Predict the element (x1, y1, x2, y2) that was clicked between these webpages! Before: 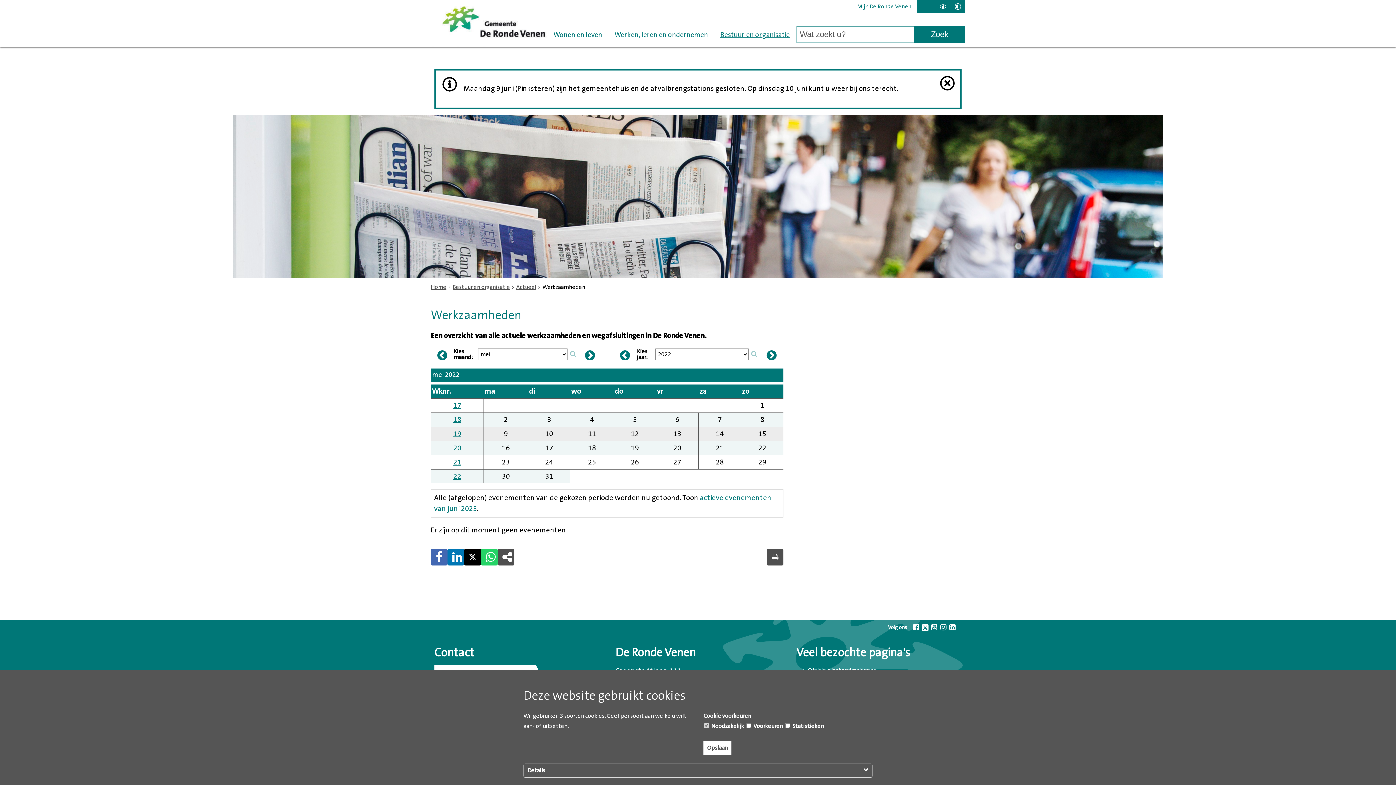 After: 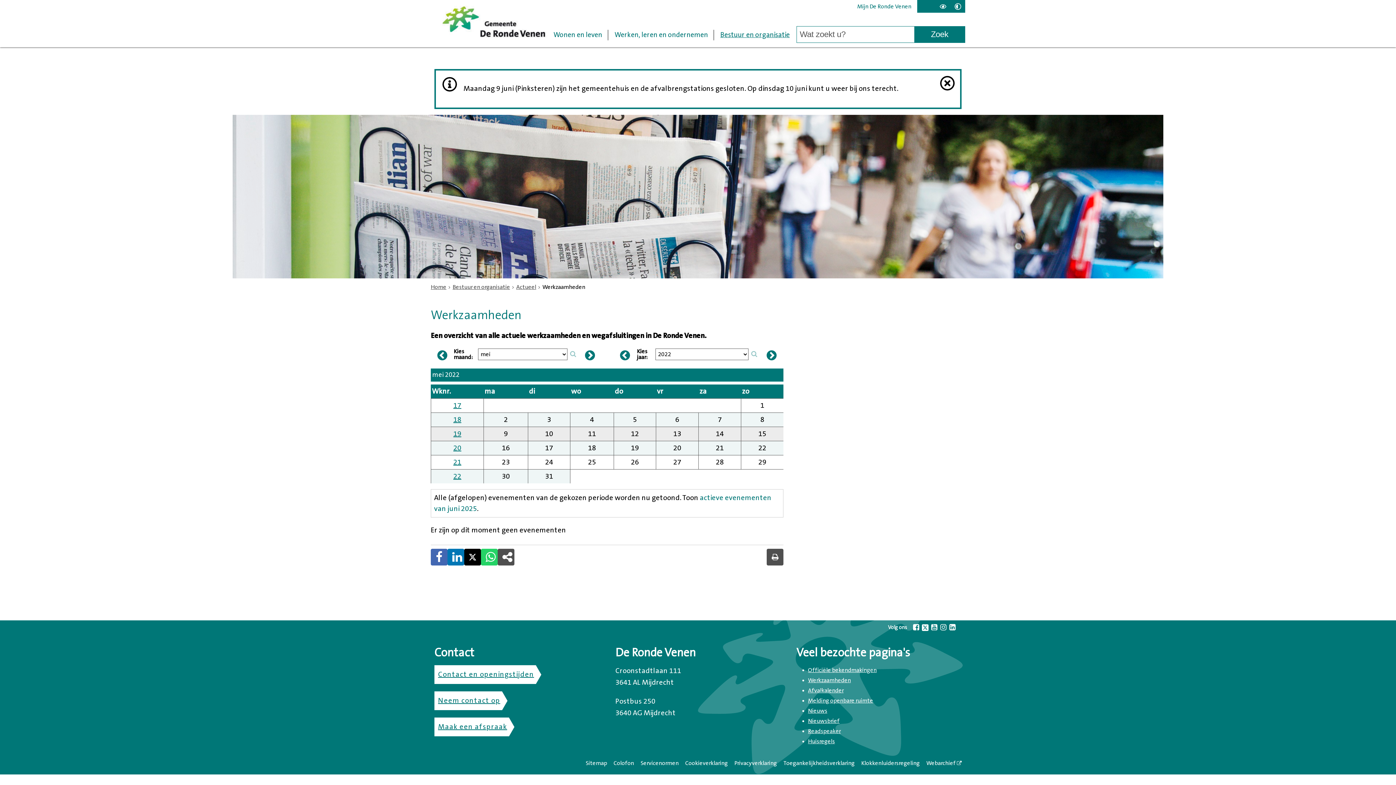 Action: bbox: (703, 741, 731, 755) label: Opslaan